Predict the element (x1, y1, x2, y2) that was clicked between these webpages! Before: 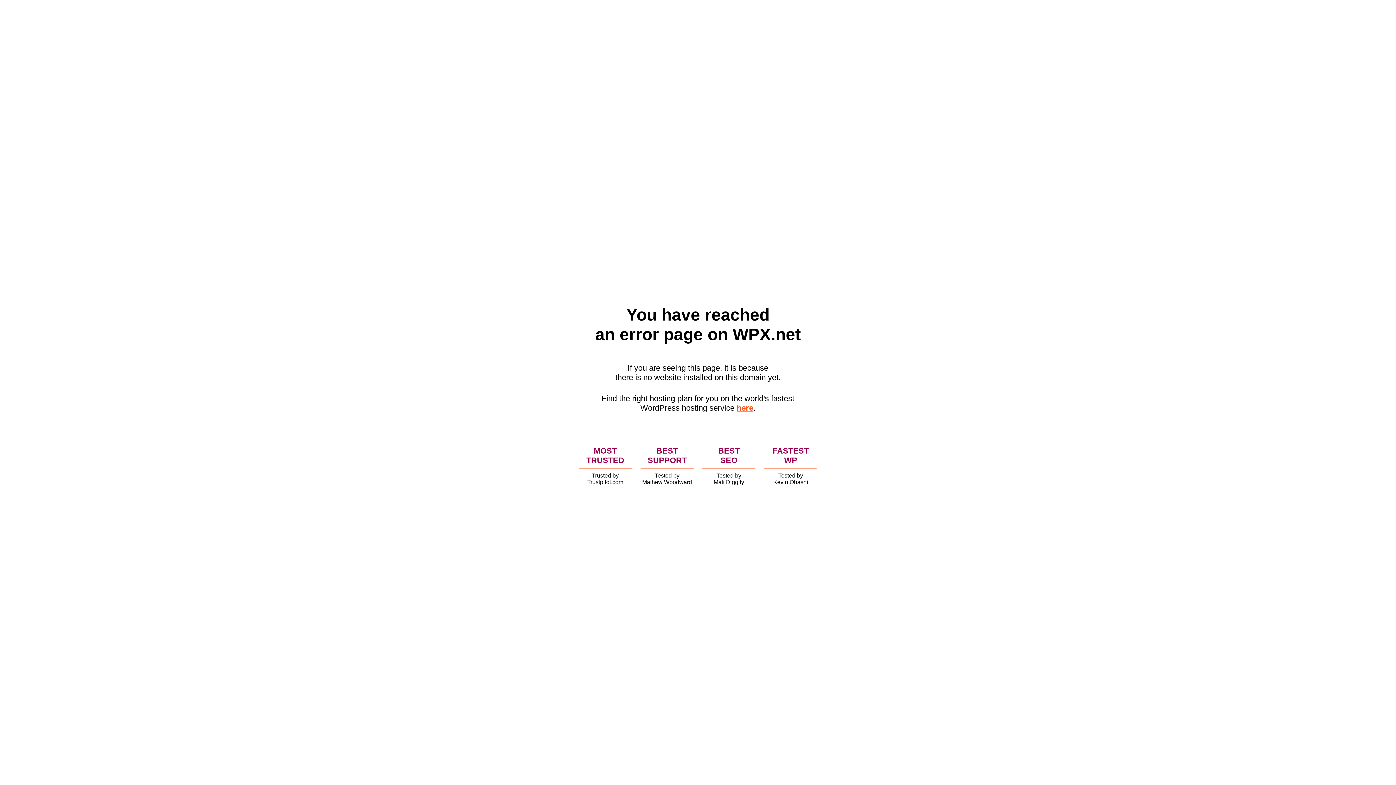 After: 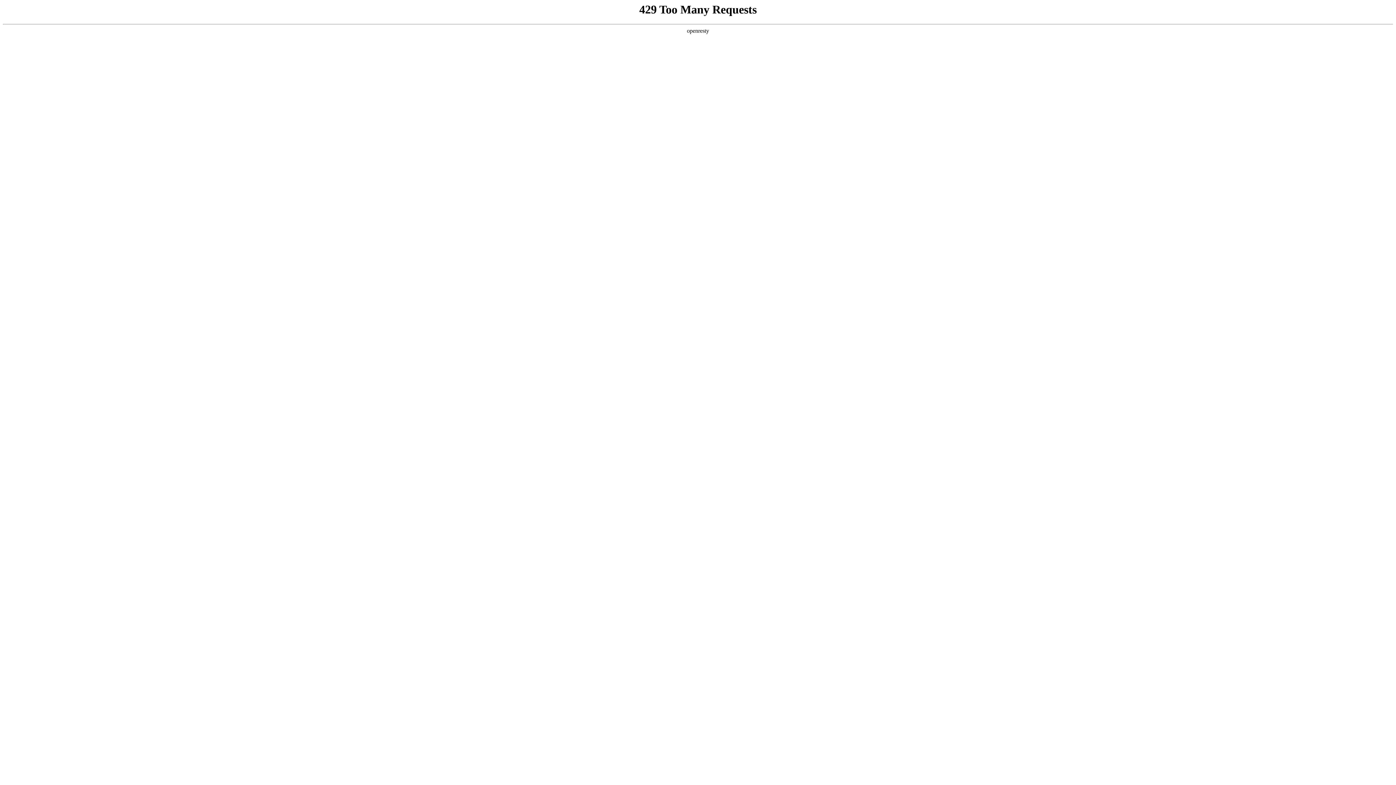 Action: bbox: (736, 403, 753, 412) label: here